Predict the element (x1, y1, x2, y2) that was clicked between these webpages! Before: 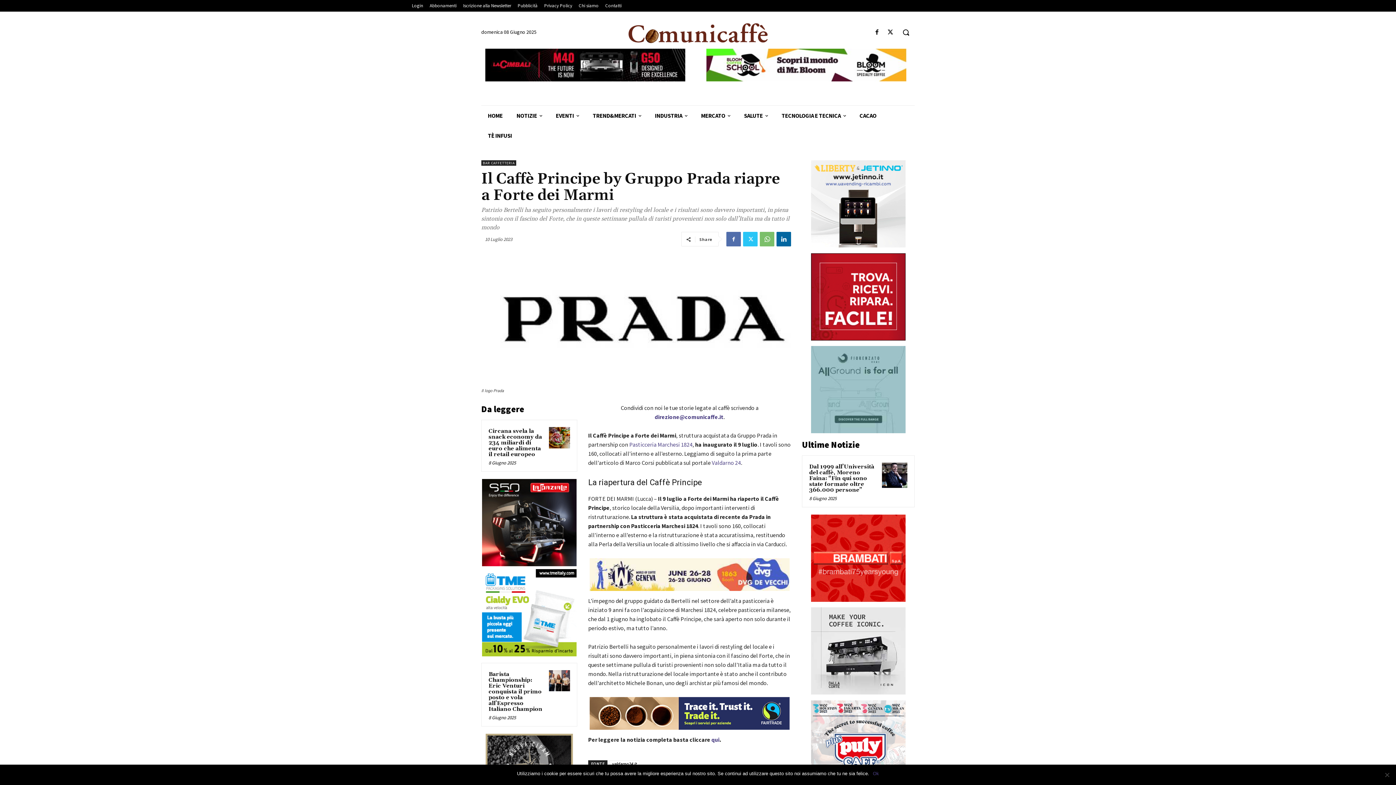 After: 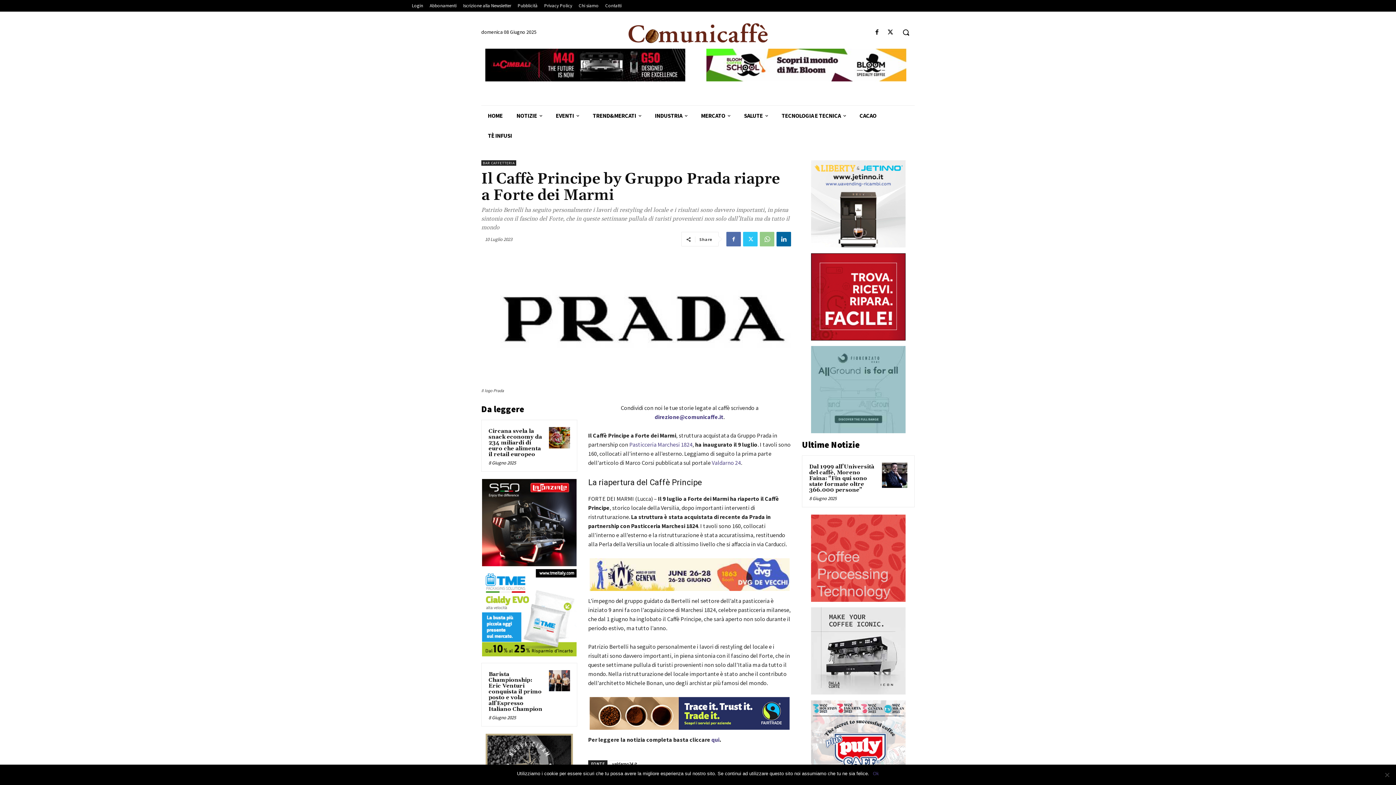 Action: bbox: (760, 232, 774, 246)